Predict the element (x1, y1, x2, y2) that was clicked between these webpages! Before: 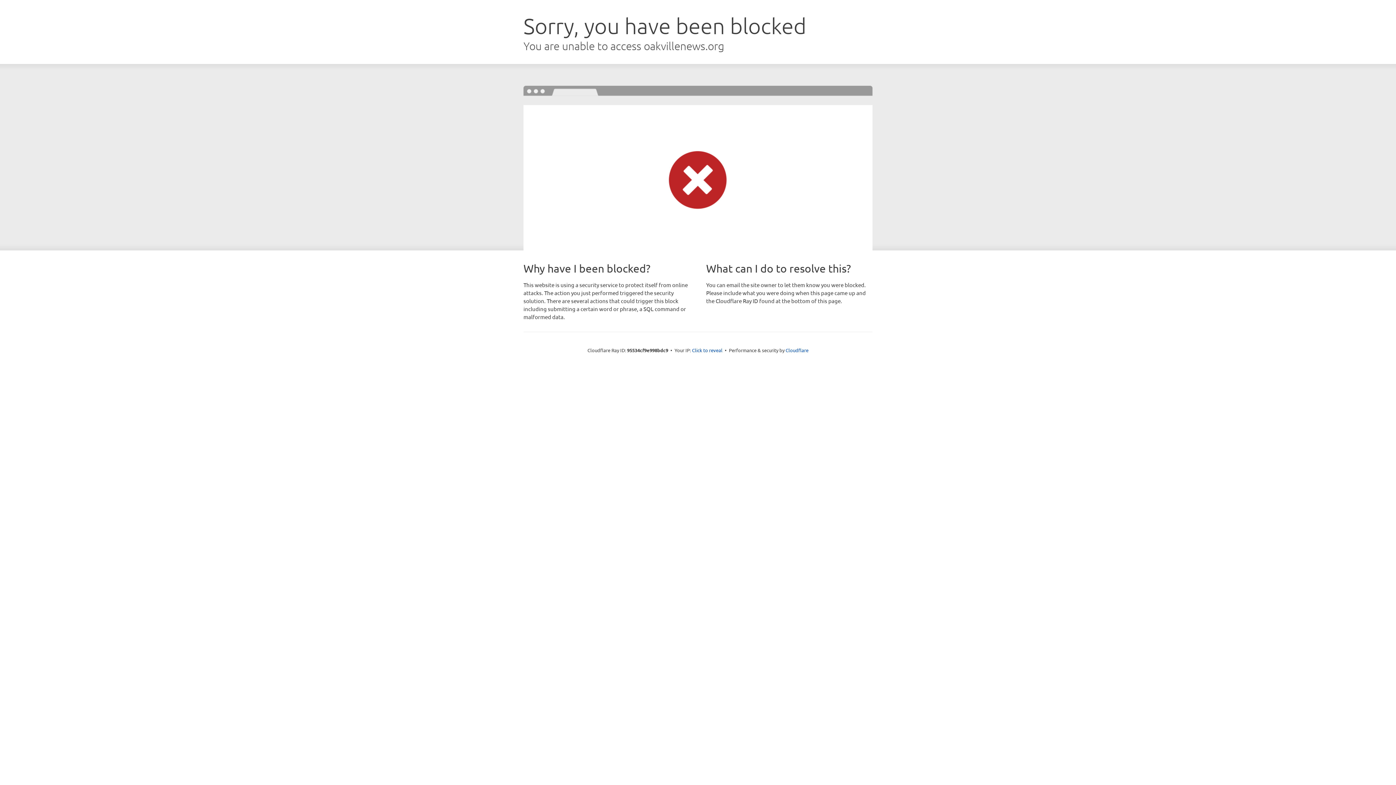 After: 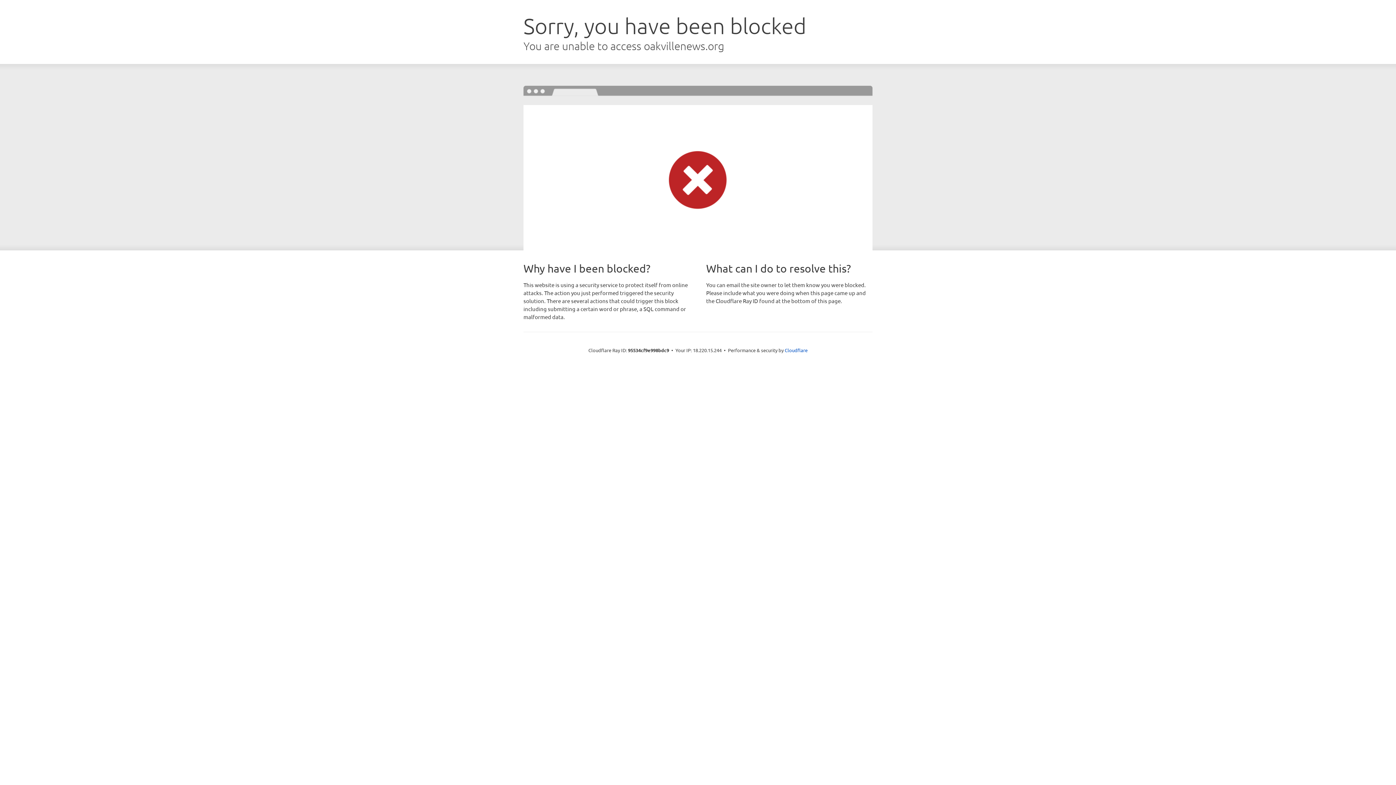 Action: label: Click to reveal bbox: (692, 346, 722, 353)